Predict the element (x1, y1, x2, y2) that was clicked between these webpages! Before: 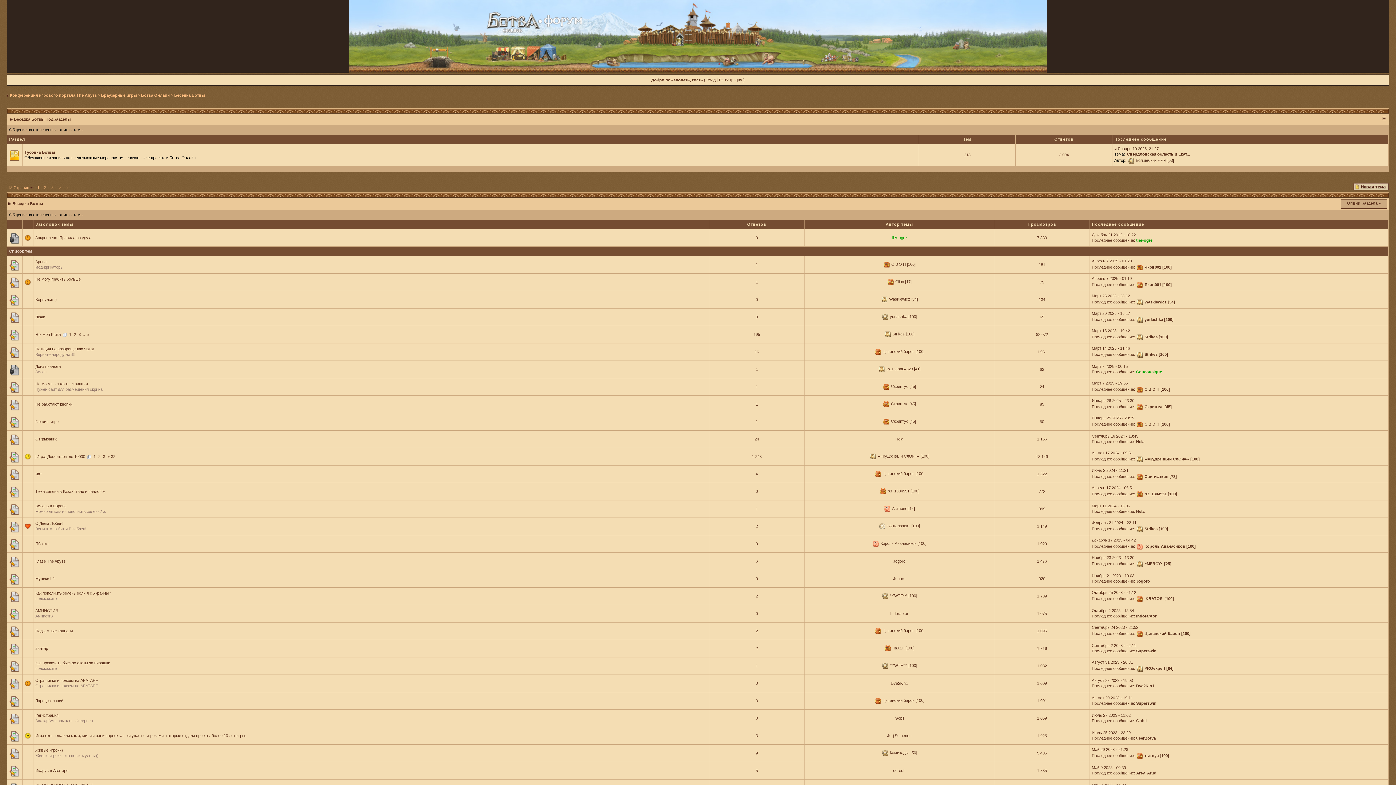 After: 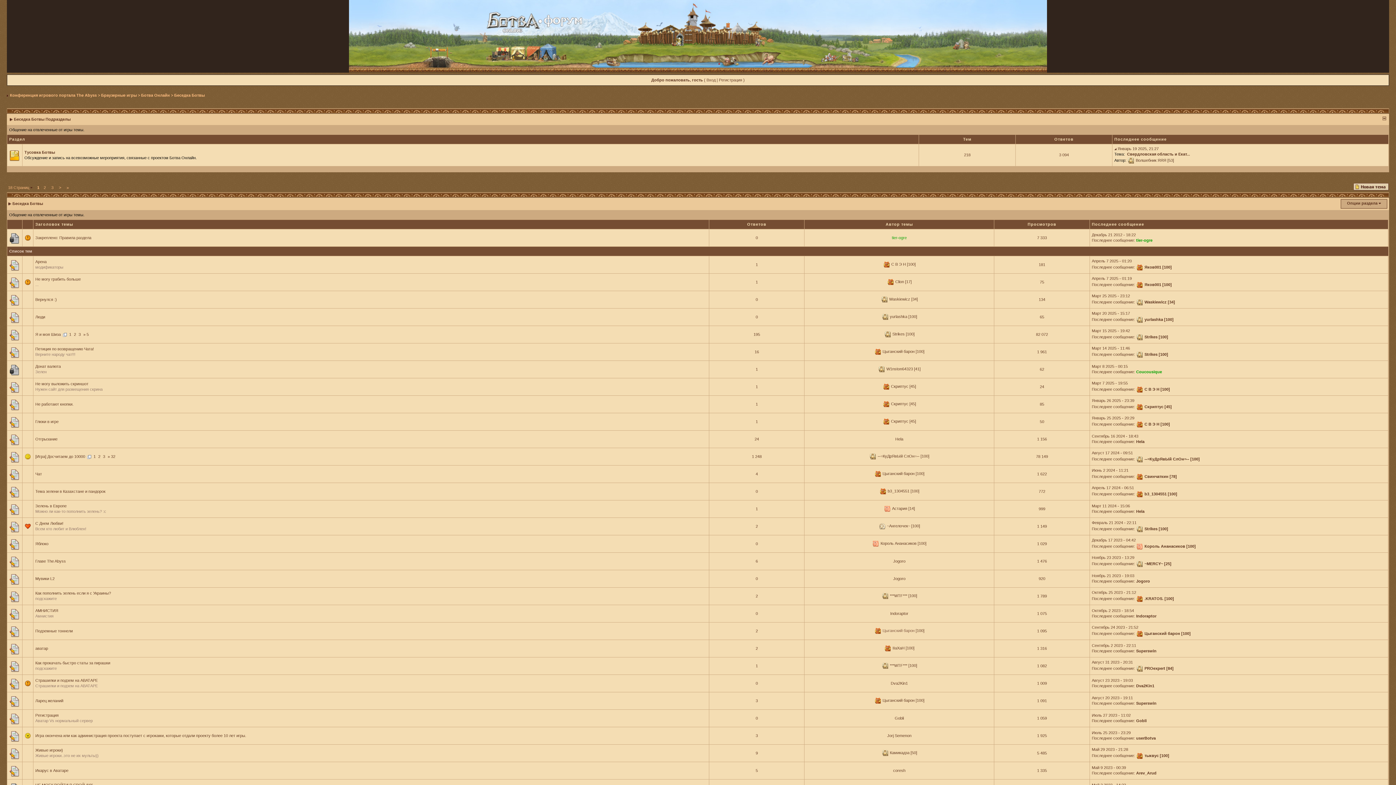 Action: label: Цыганский барон bbox: (882, 628, 914, 633)